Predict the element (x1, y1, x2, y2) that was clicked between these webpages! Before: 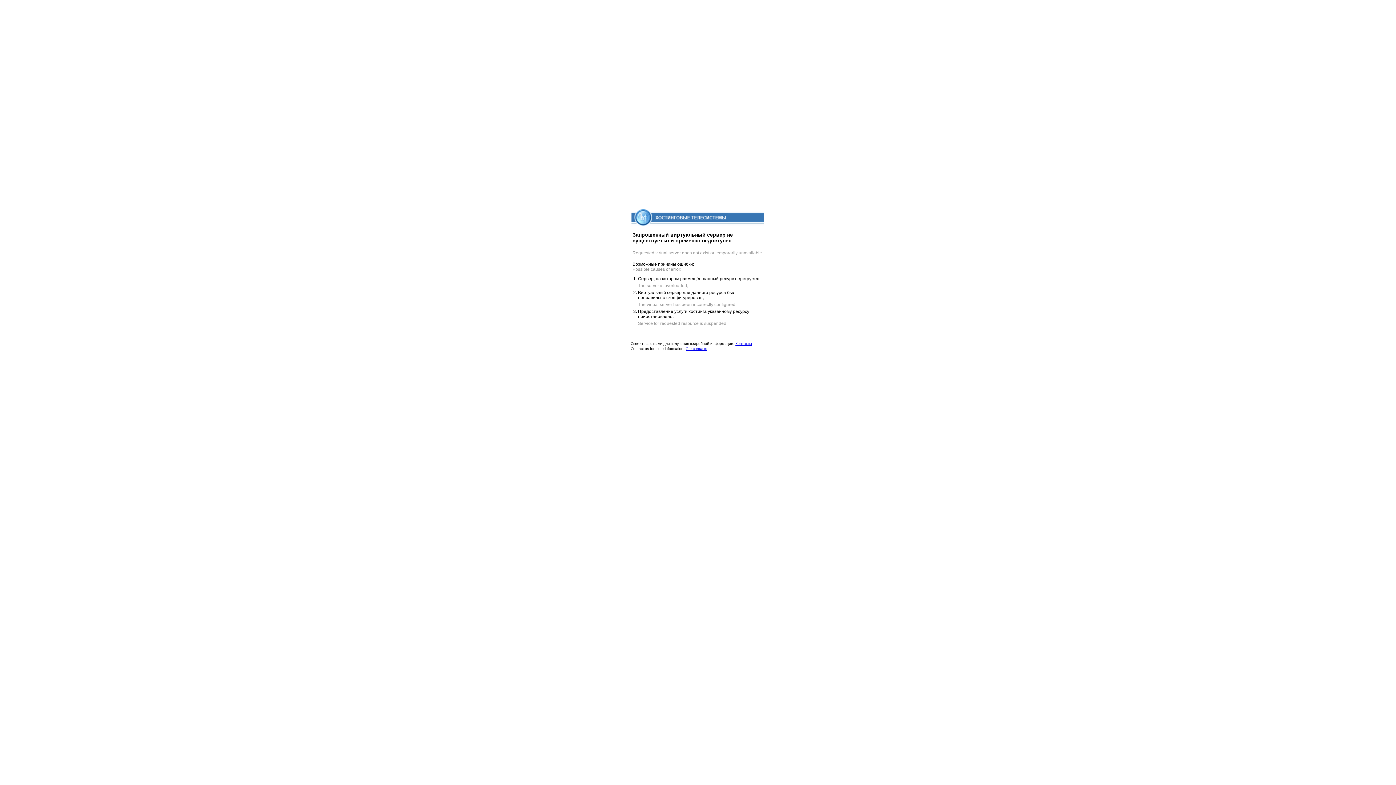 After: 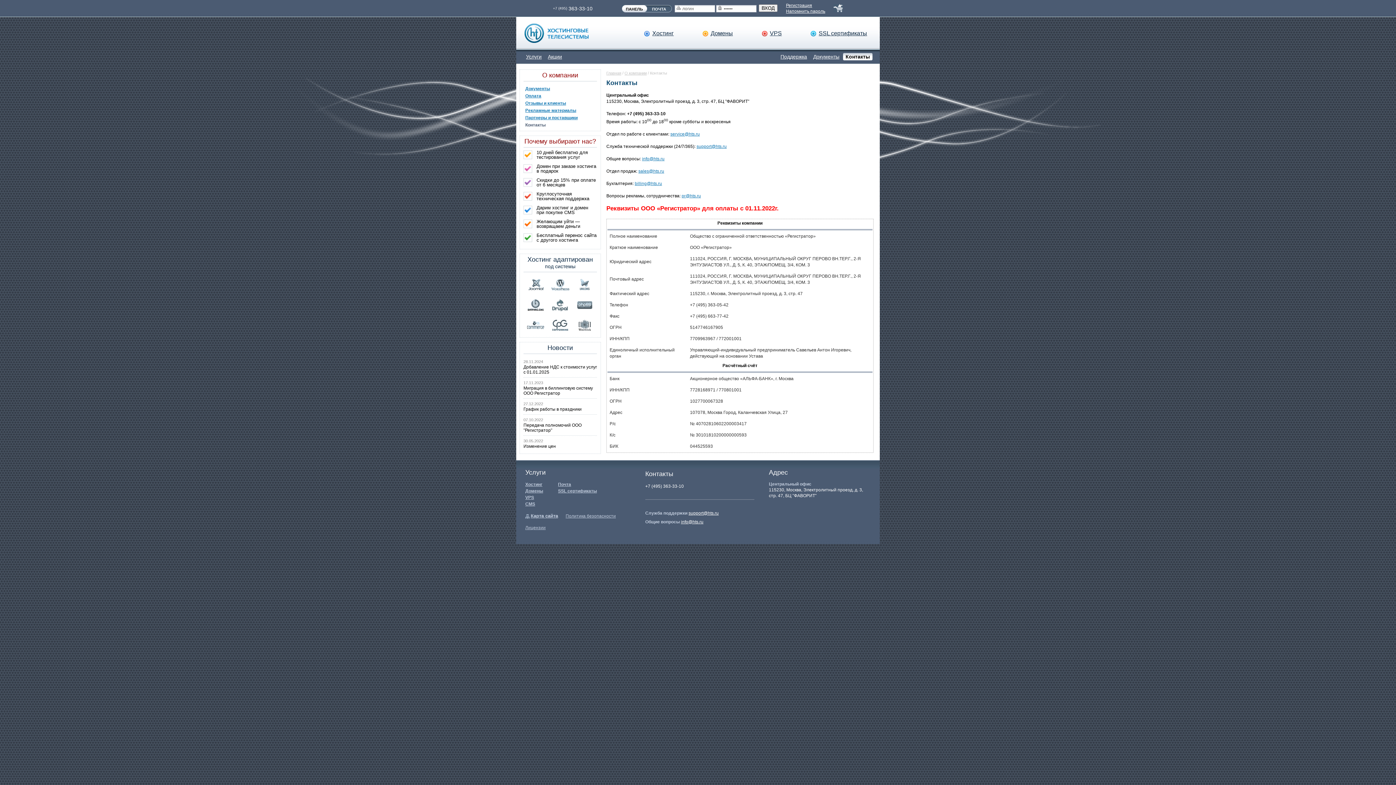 Action: bbox: (685, 346, 707, 350) label: Our contacts